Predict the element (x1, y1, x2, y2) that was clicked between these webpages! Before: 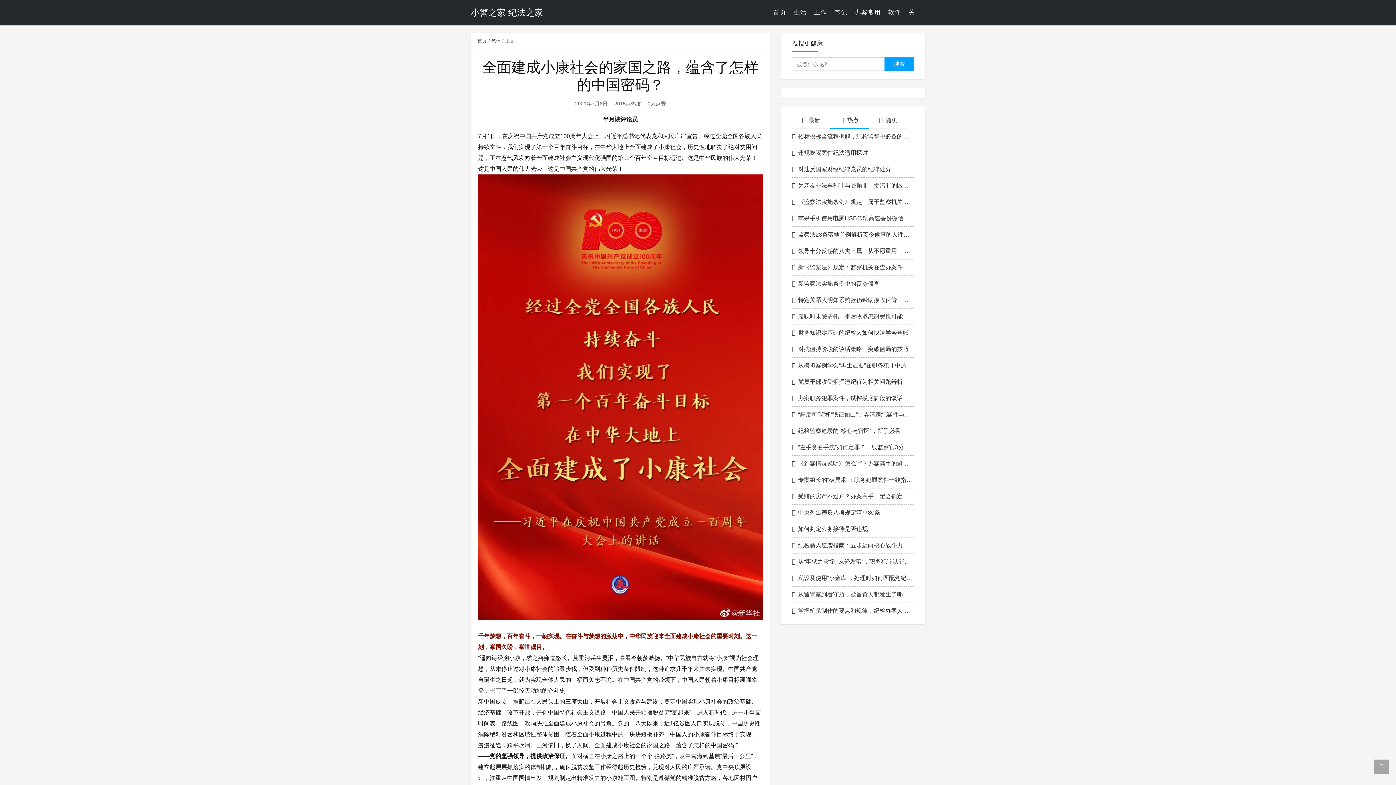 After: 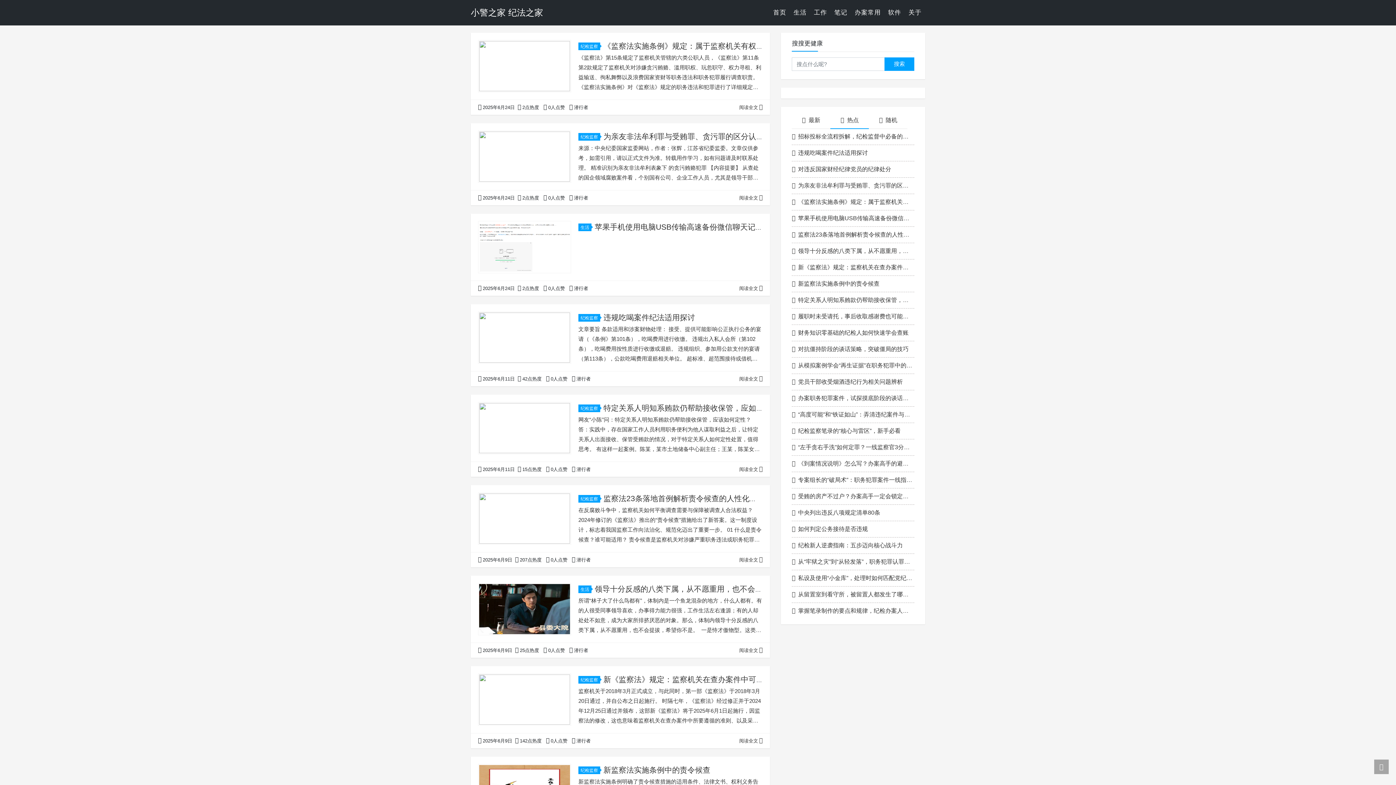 Action: label: 首页 bbox: (477, 37, 486, 45)